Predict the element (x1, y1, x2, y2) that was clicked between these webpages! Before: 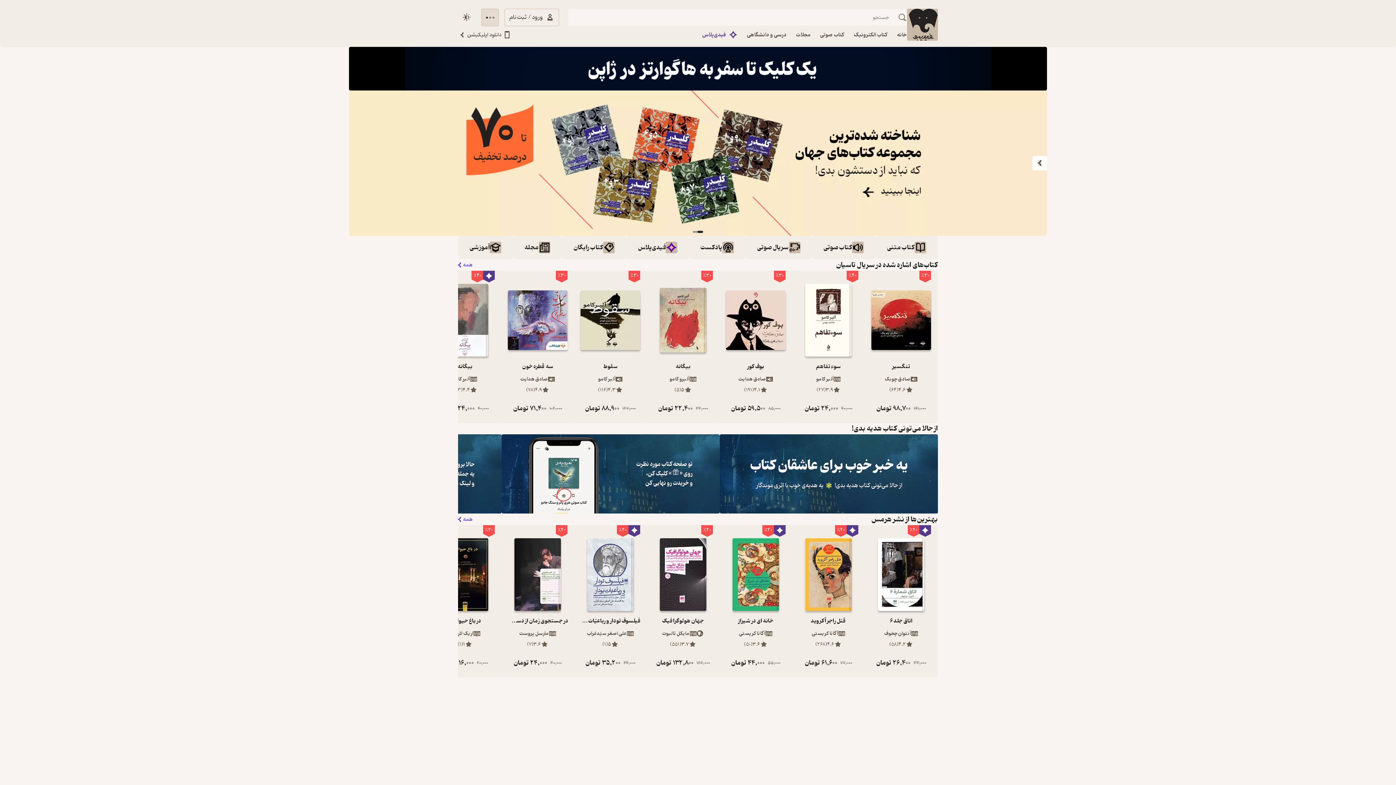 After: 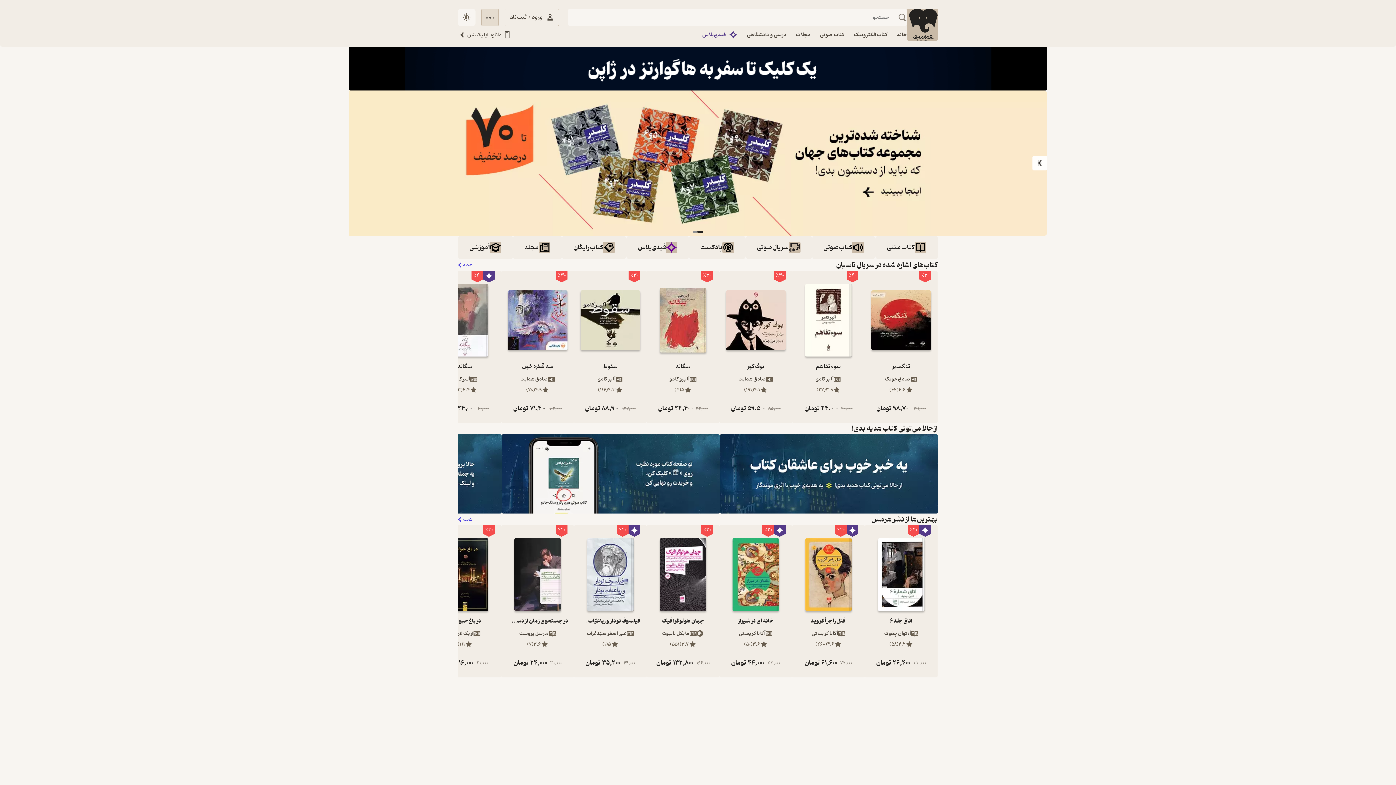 Action: bbox: (458, 8, 475, 26) label: change theme